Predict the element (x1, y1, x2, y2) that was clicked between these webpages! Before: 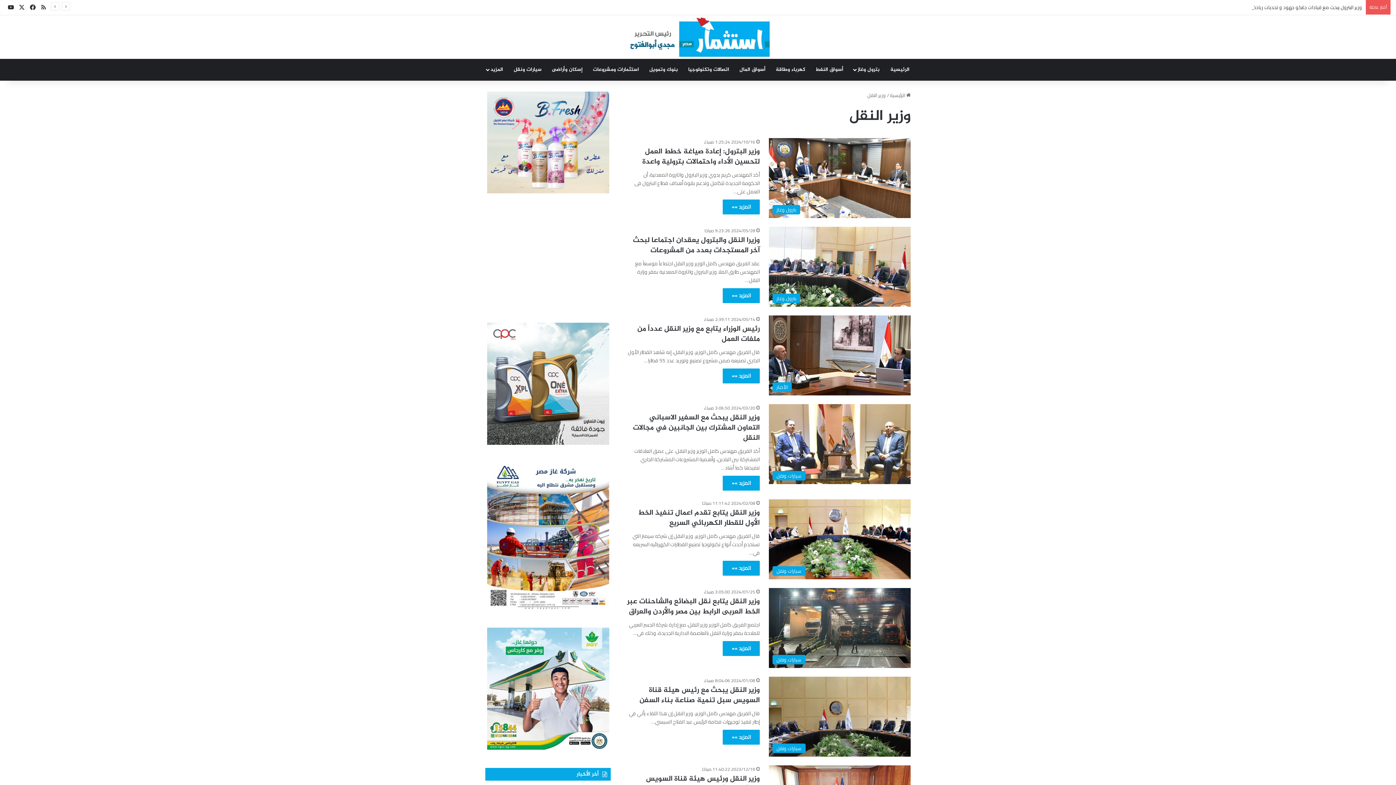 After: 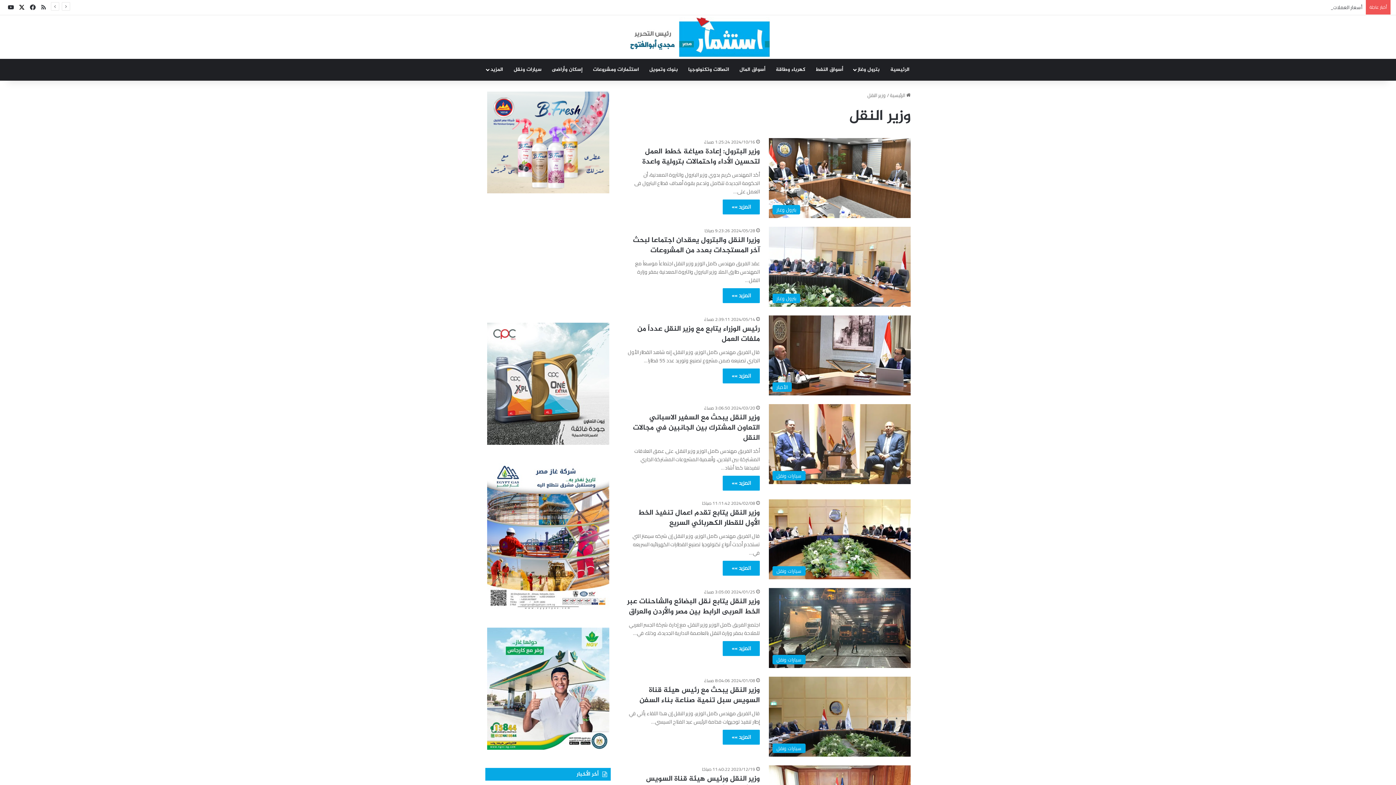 Action: bbox: (16, 0, 27, 14) label: ‫X